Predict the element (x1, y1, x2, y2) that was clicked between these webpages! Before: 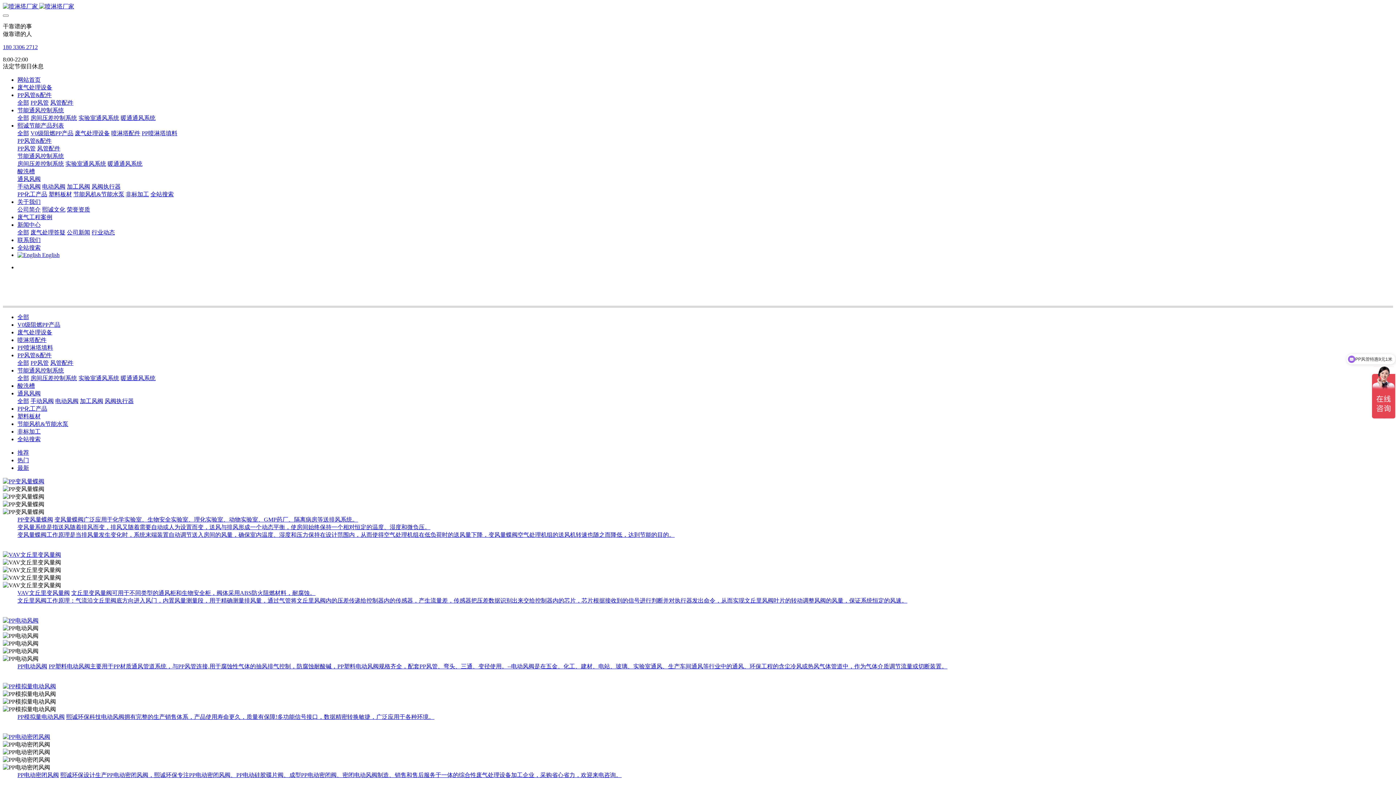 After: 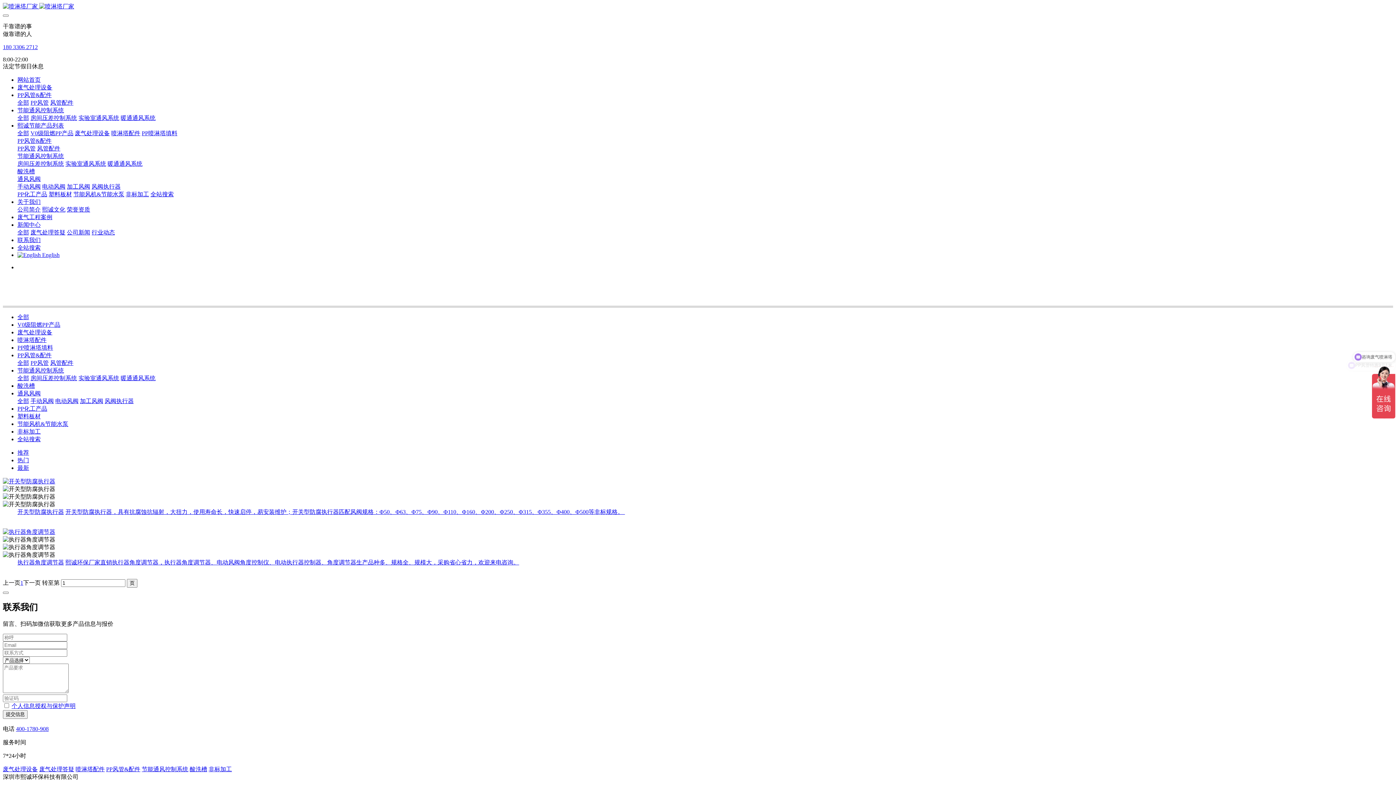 Action: bbox: (91, 183, 120, 189) label: 风阀执行器